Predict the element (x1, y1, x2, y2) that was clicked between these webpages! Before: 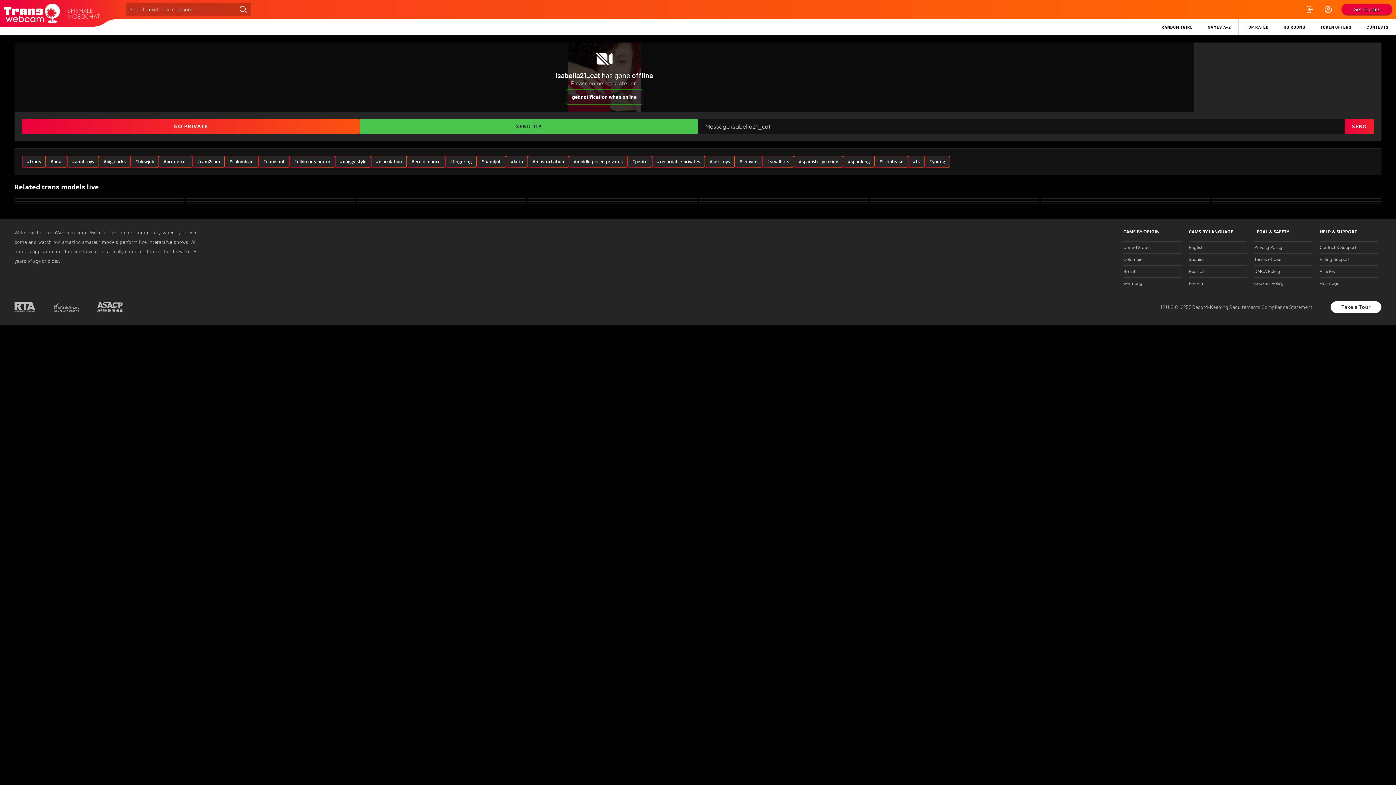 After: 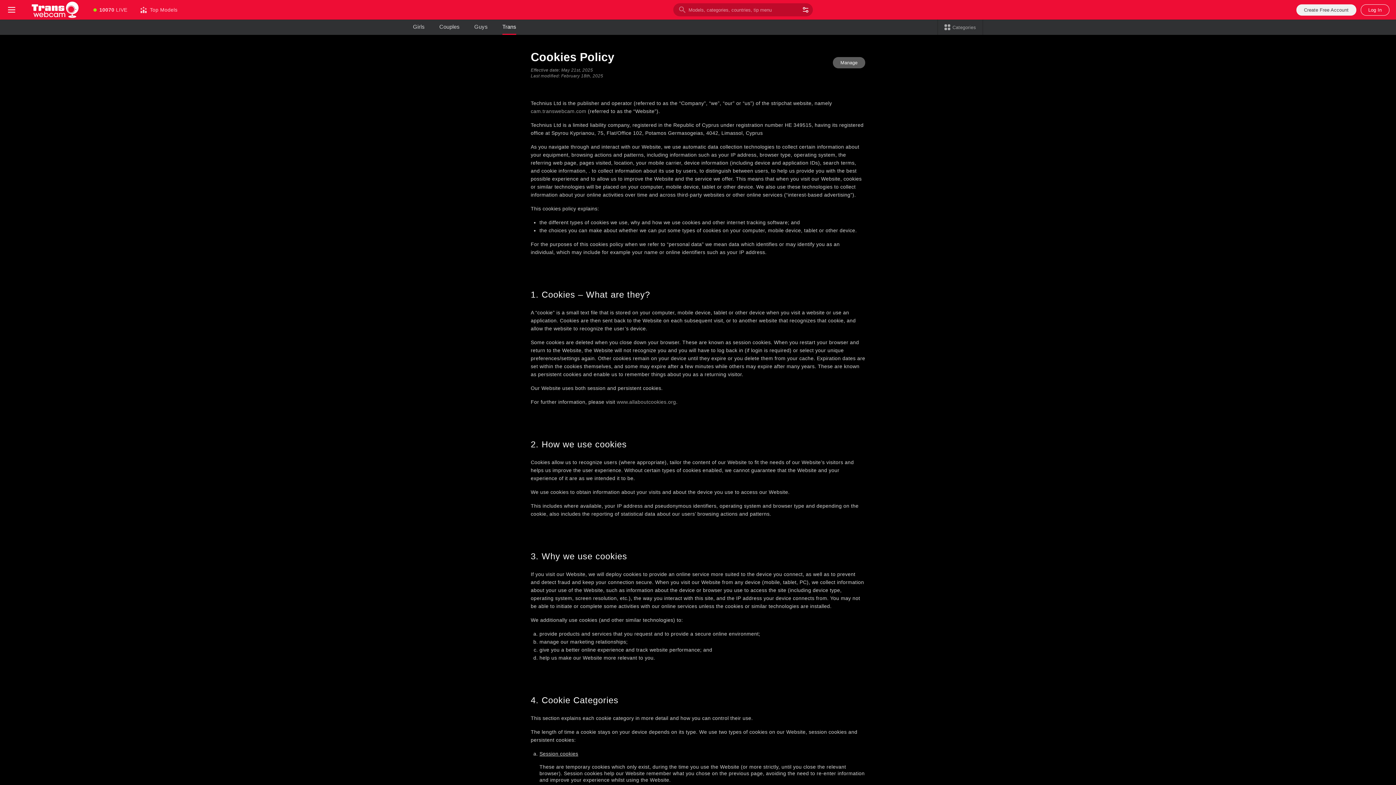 Action: bbox: (1254, 275, 1284, 280) label: Cookies Policy